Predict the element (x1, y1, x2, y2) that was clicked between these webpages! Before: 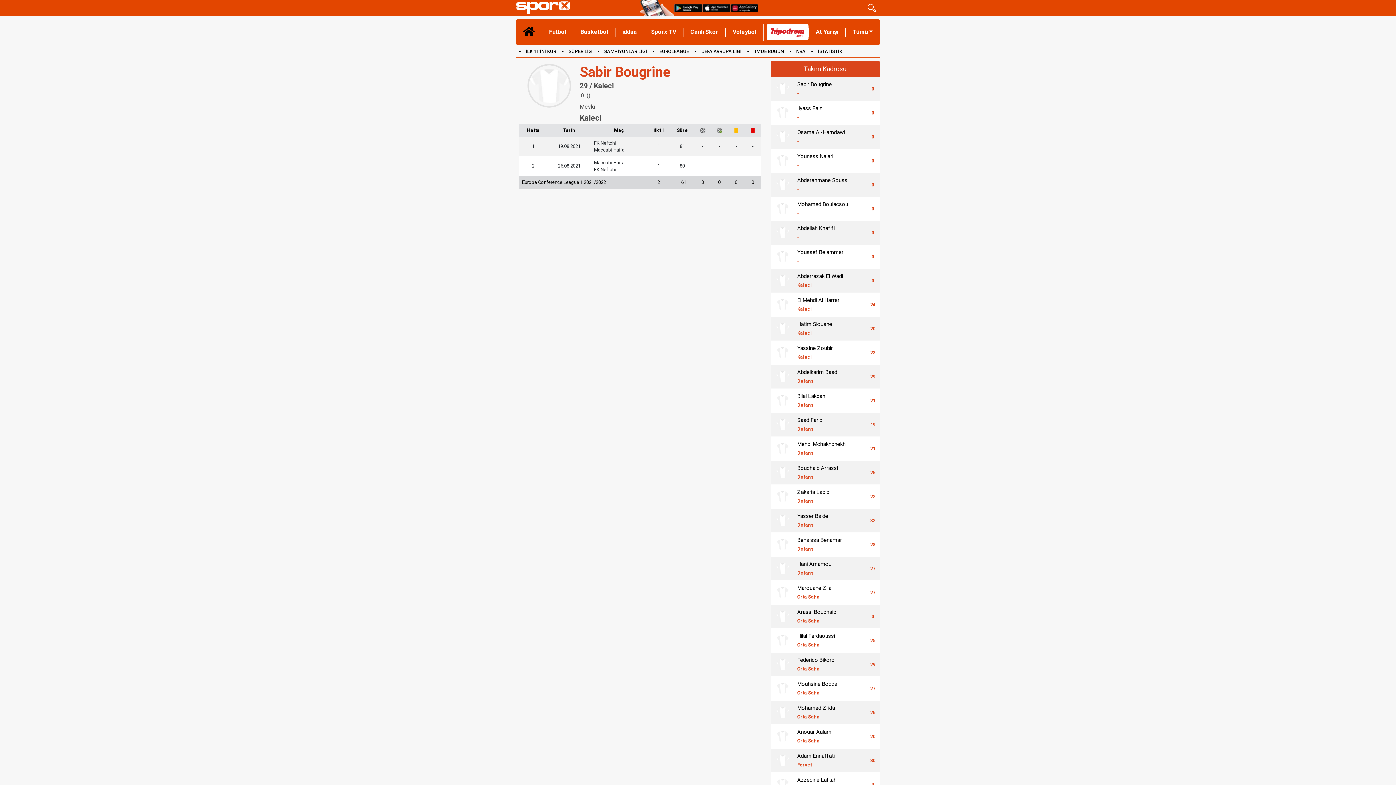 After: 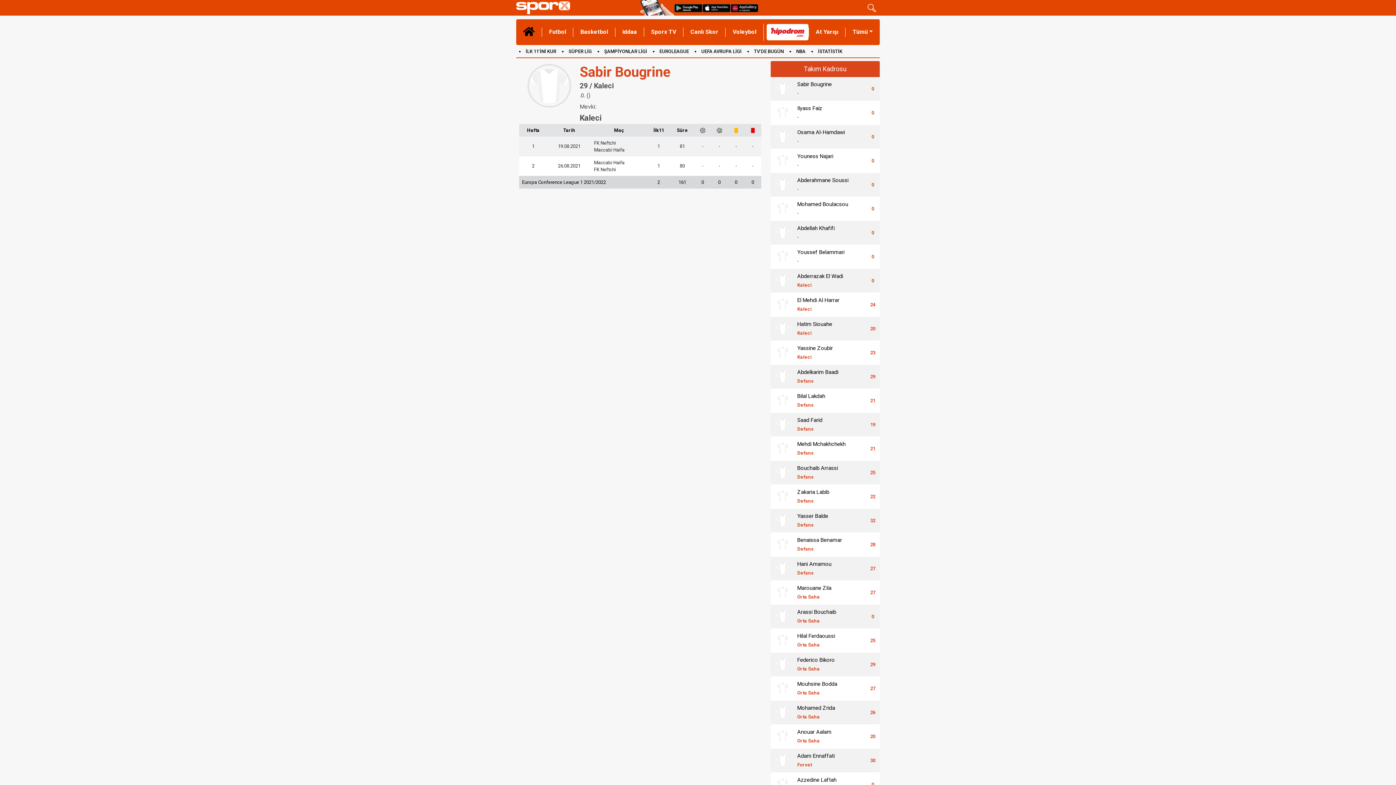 Action: label: Benaissa Benamar
Defans bbox: (797, 535, 863, 553)